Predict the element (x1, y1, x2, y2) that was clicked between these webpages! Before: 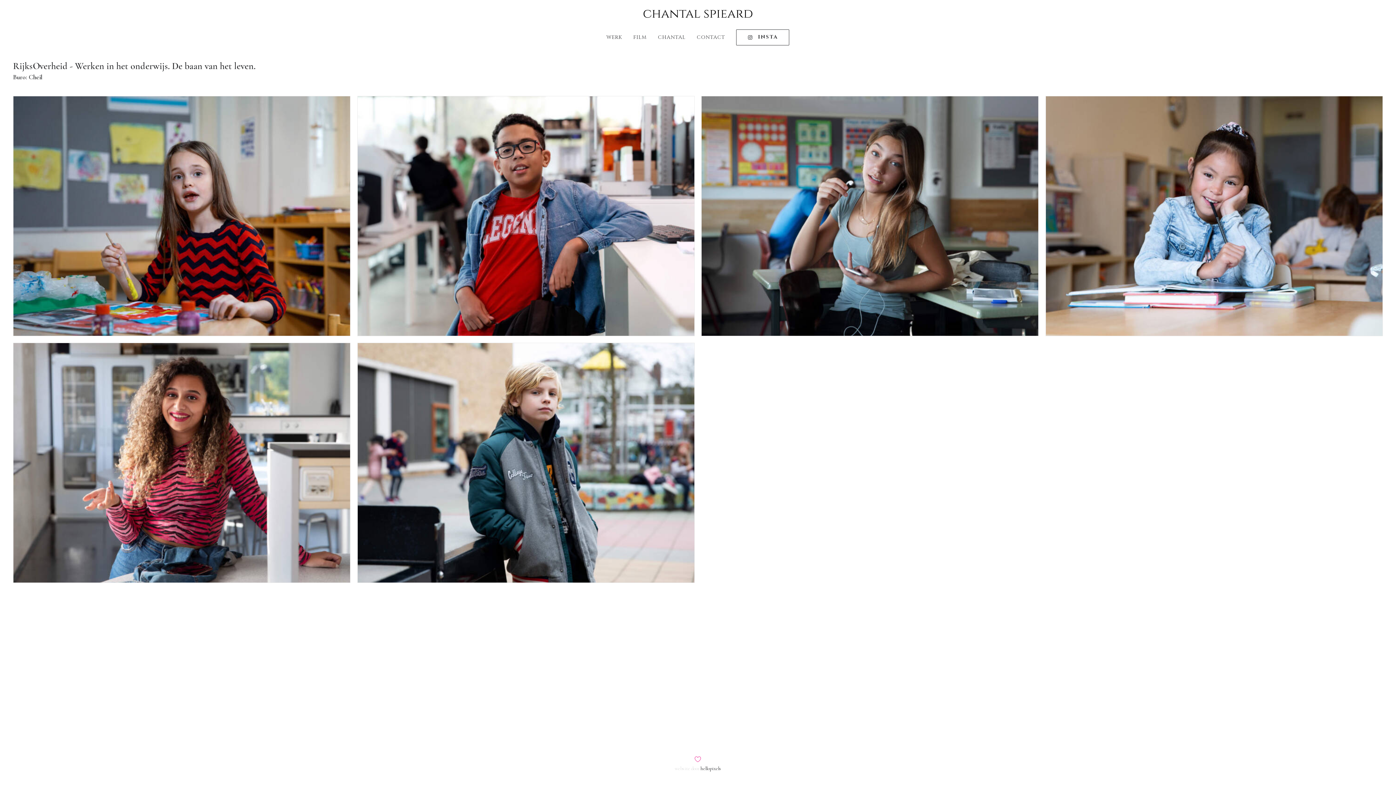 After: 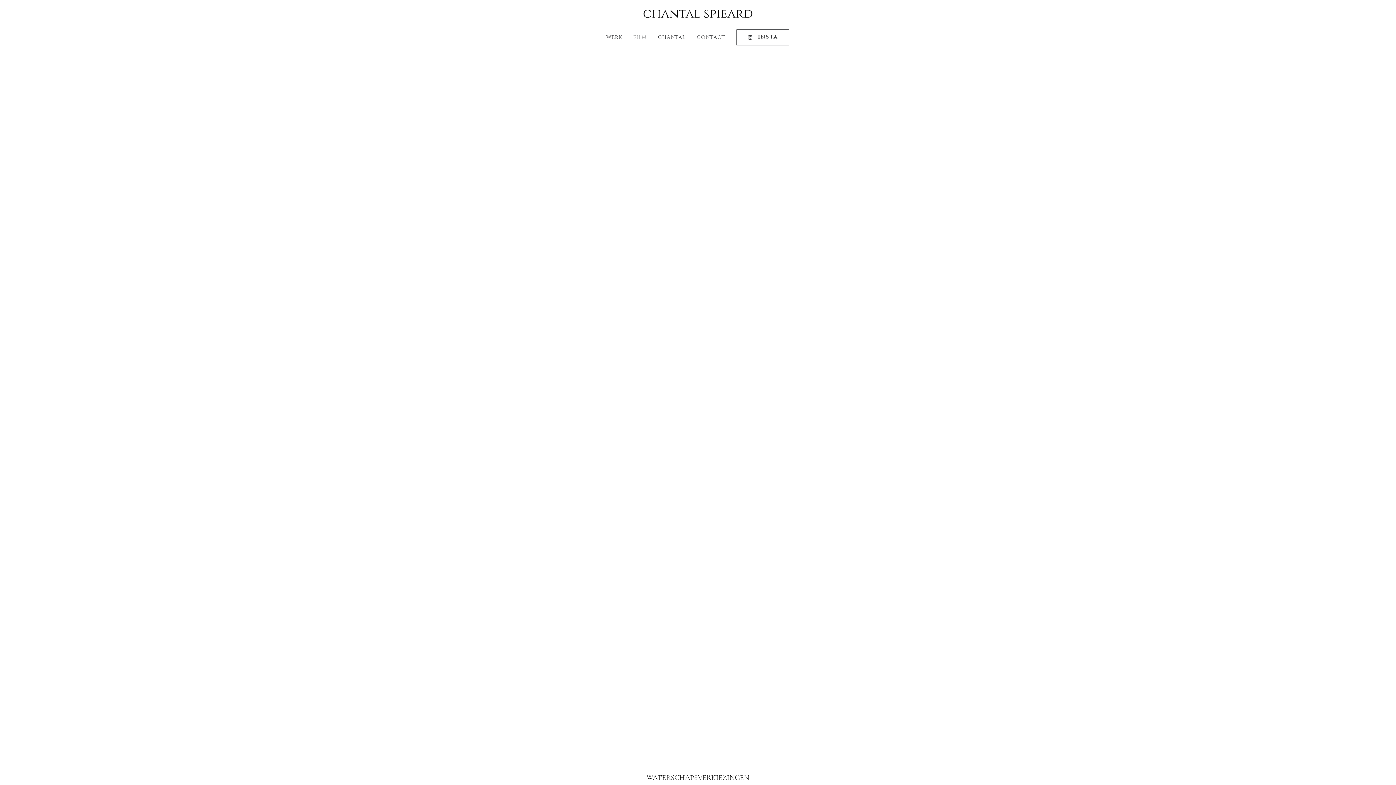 Action: bbox: (628, 27, 651, 47) label: FILM